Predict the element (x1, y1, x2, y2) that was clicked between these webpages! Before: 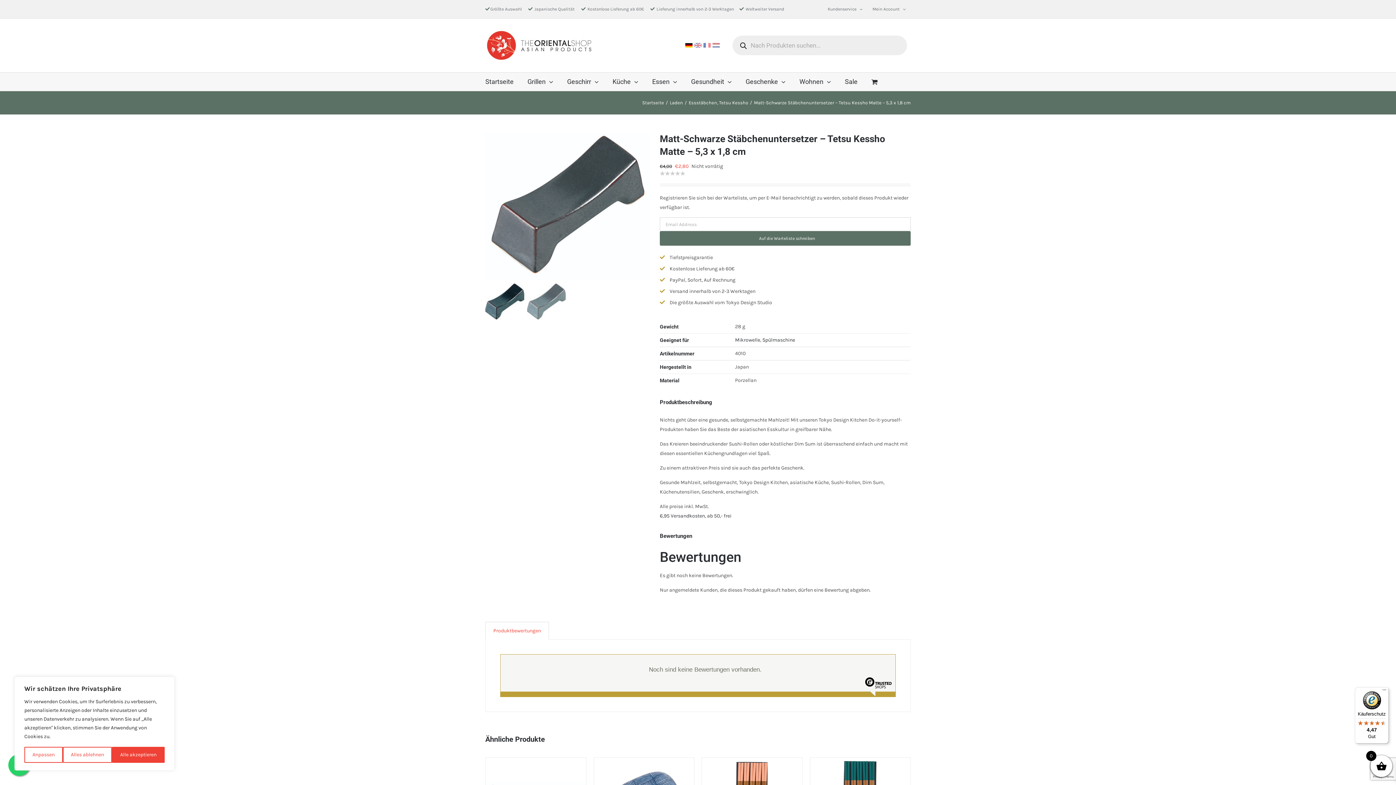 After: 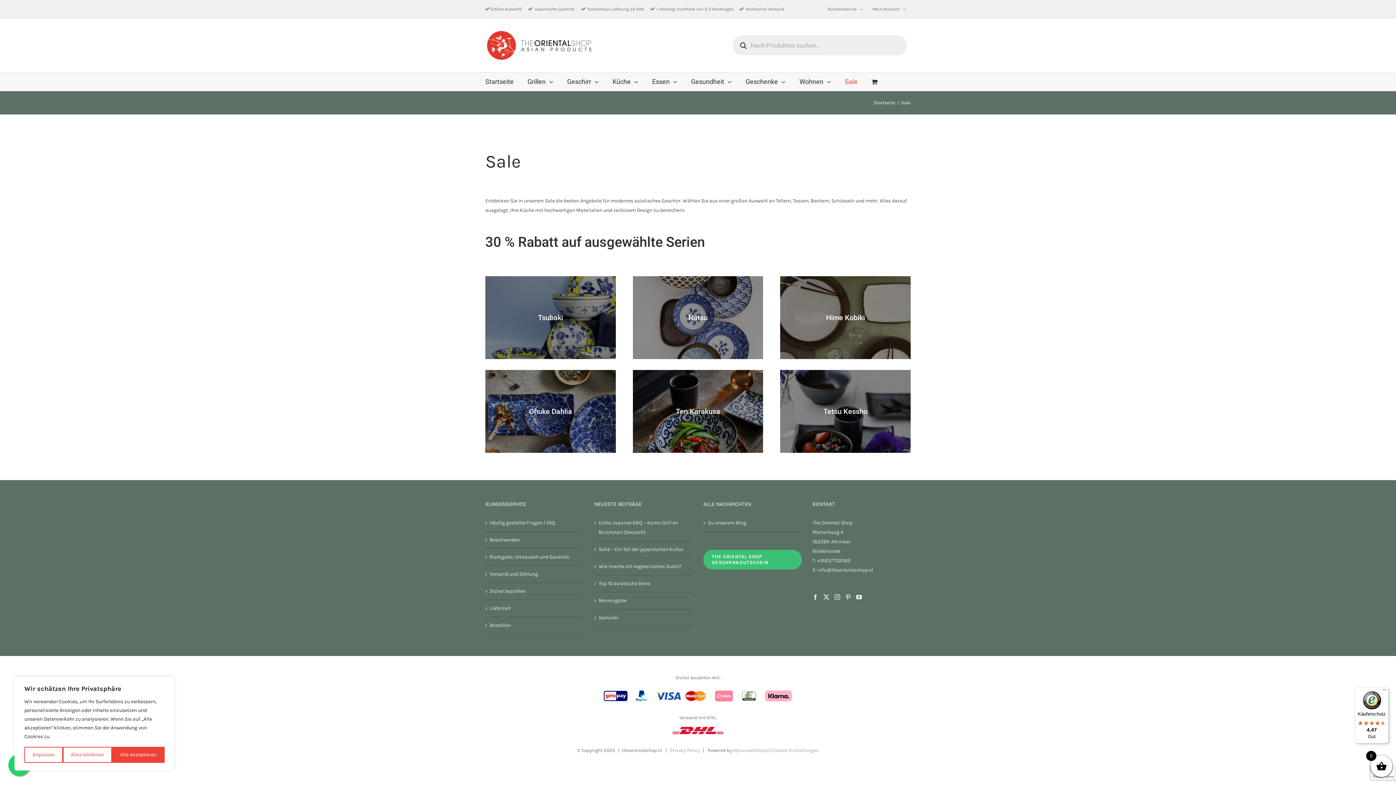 Action: label: Sale bbox: (845, 72, 857, 90)